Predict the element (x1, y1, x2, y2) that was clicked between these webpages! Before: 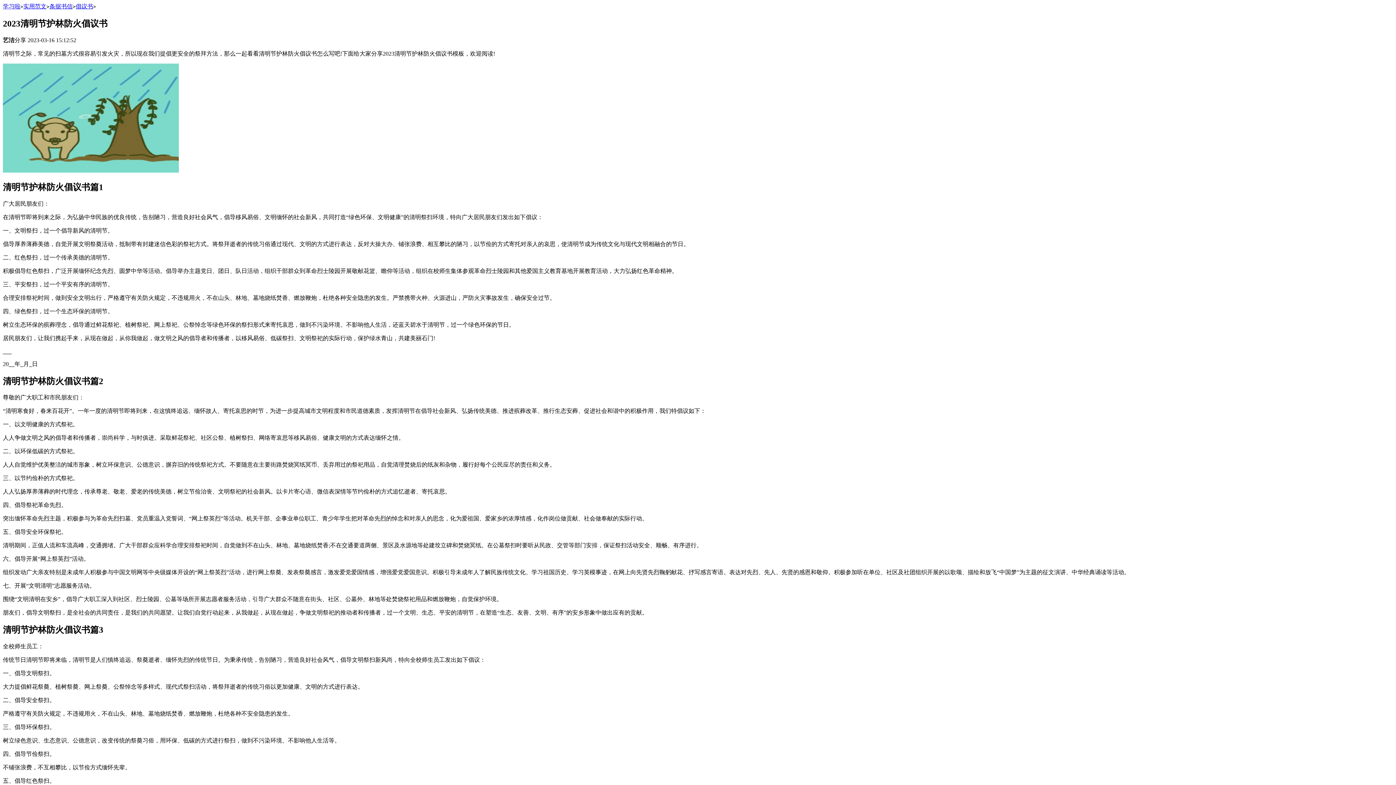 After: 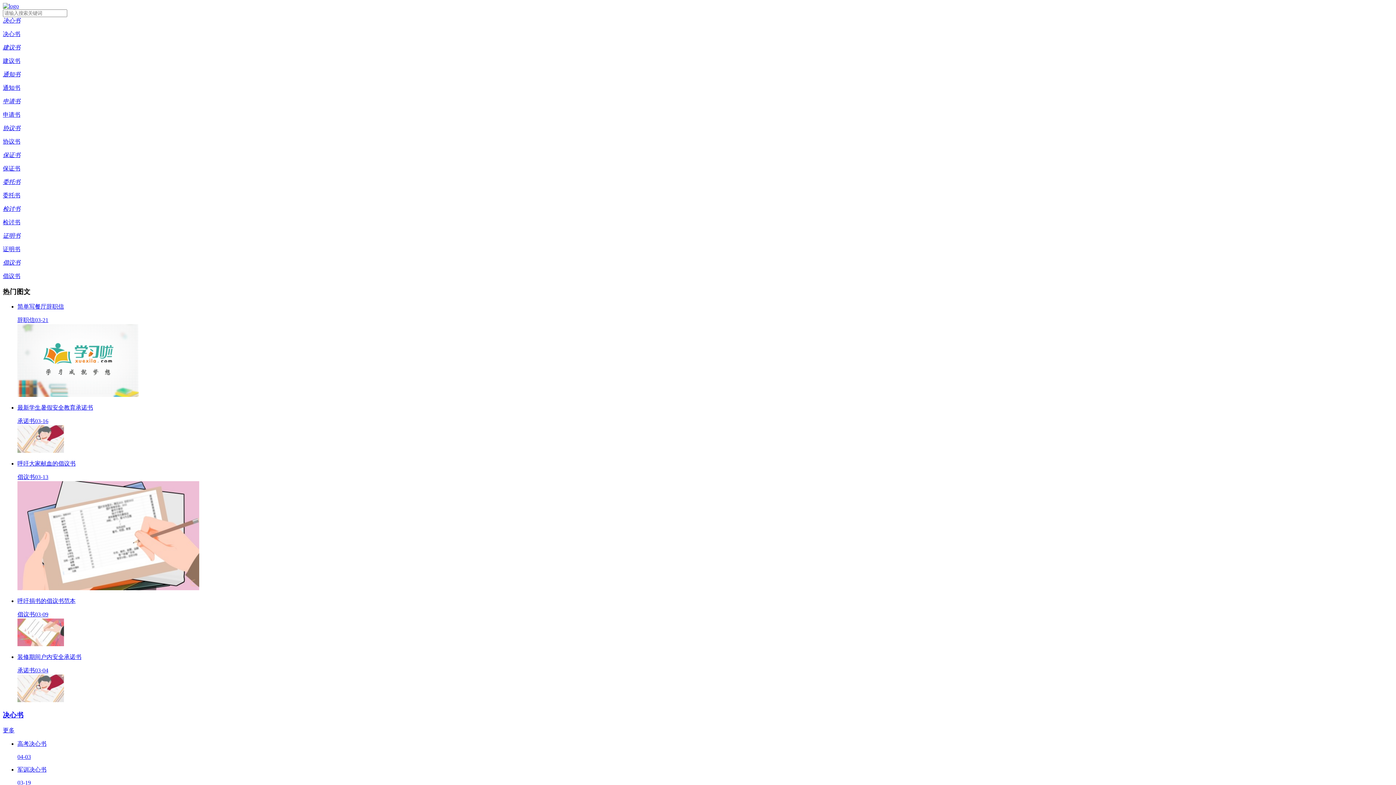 Action: bbox: (49, 3, 72, 9) label: 条据书信